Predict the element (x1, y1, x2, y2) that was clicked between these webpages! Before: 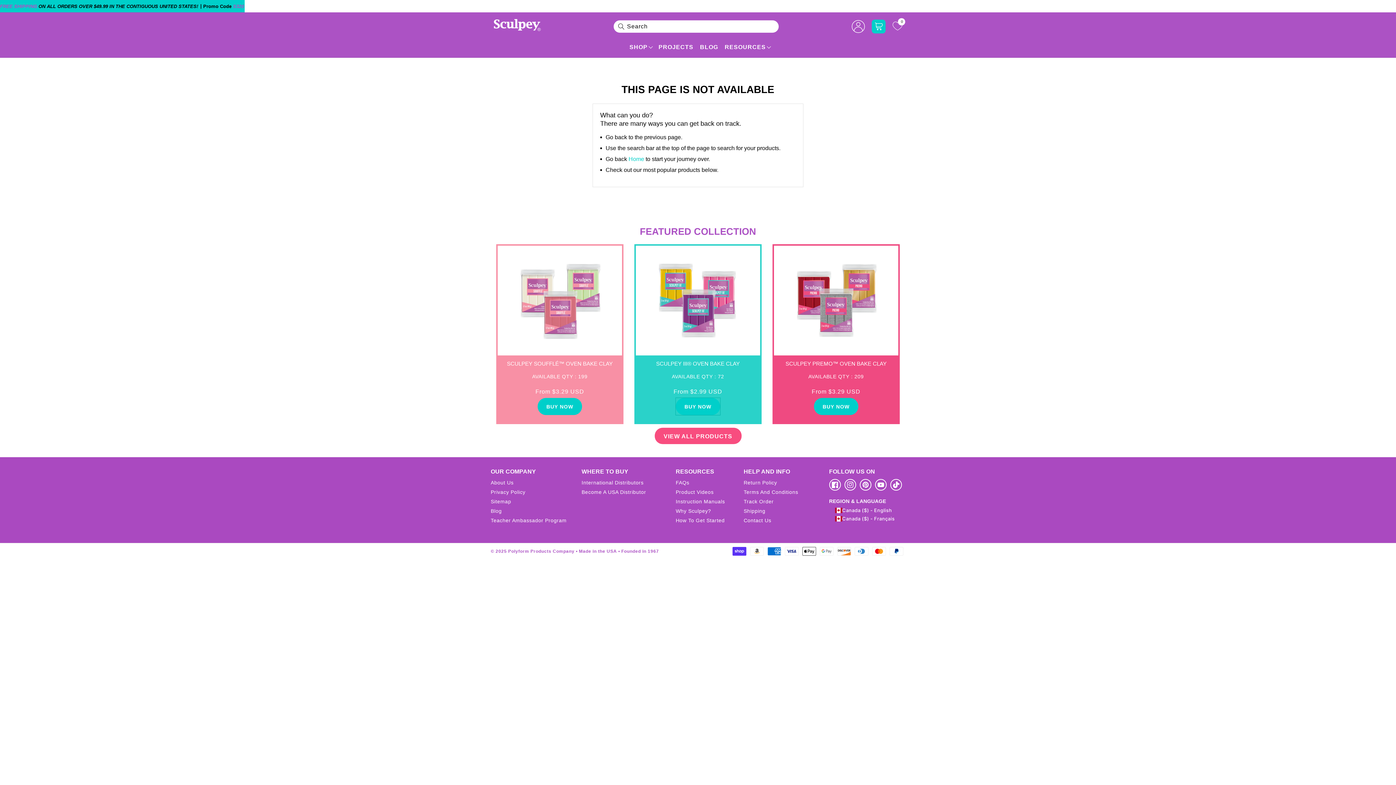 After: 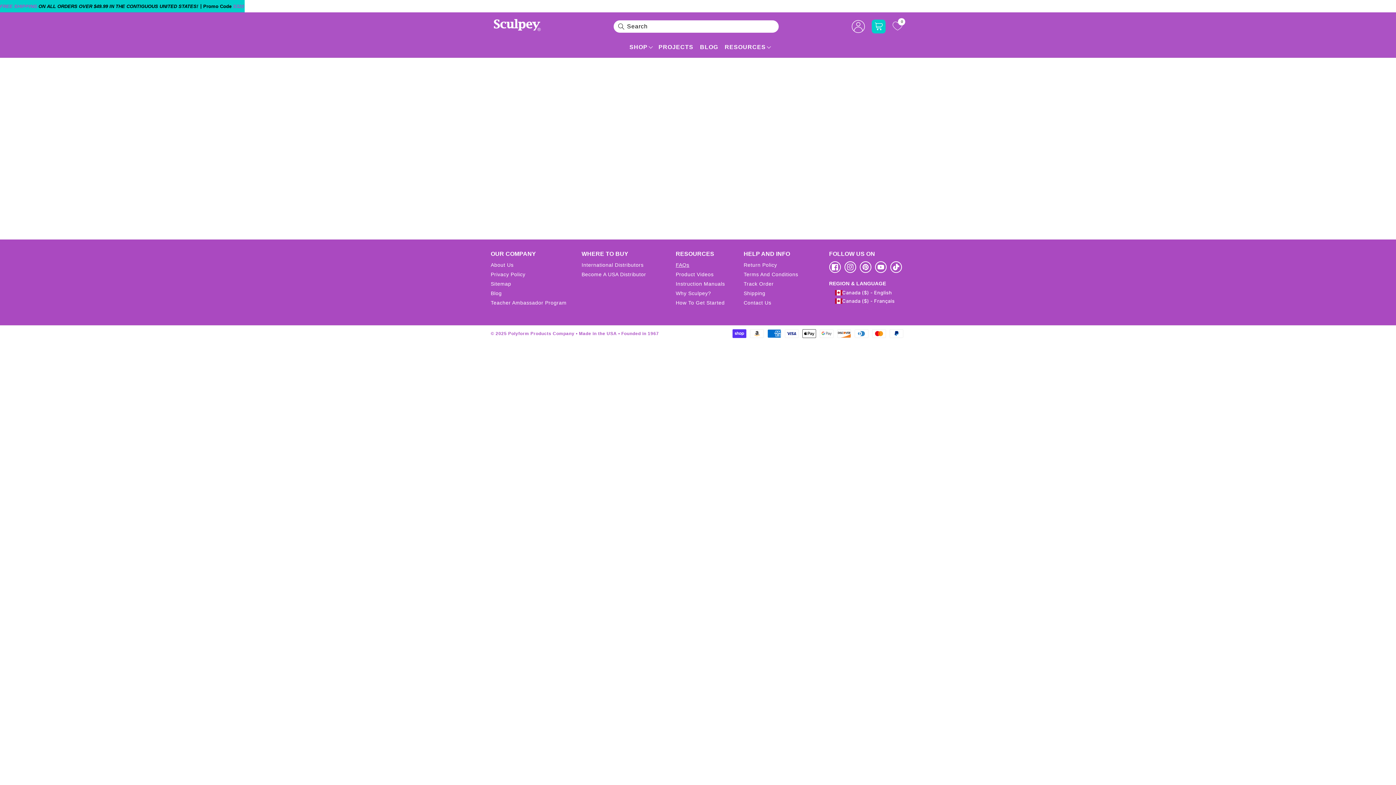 Action: bbox: (675, 479, 689, 486) label: FAQs